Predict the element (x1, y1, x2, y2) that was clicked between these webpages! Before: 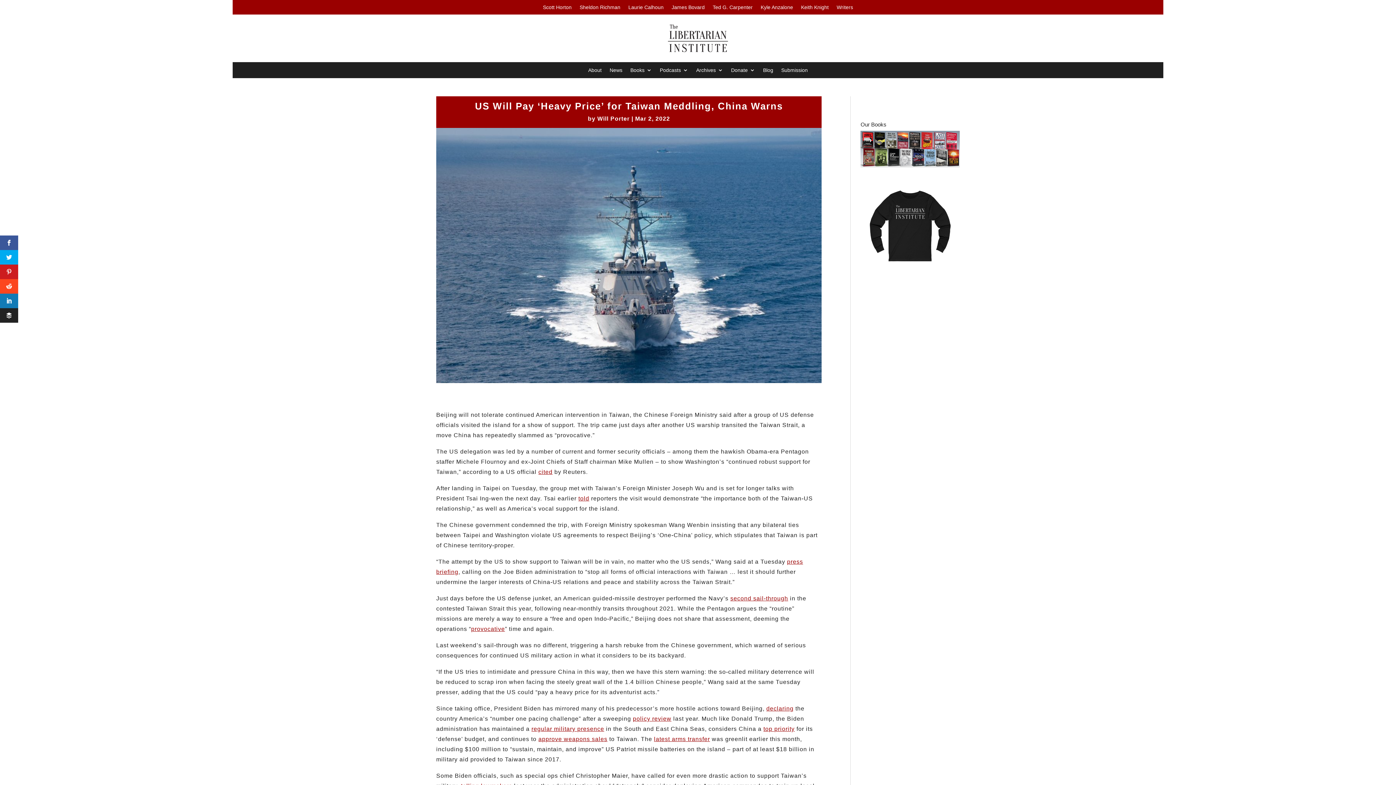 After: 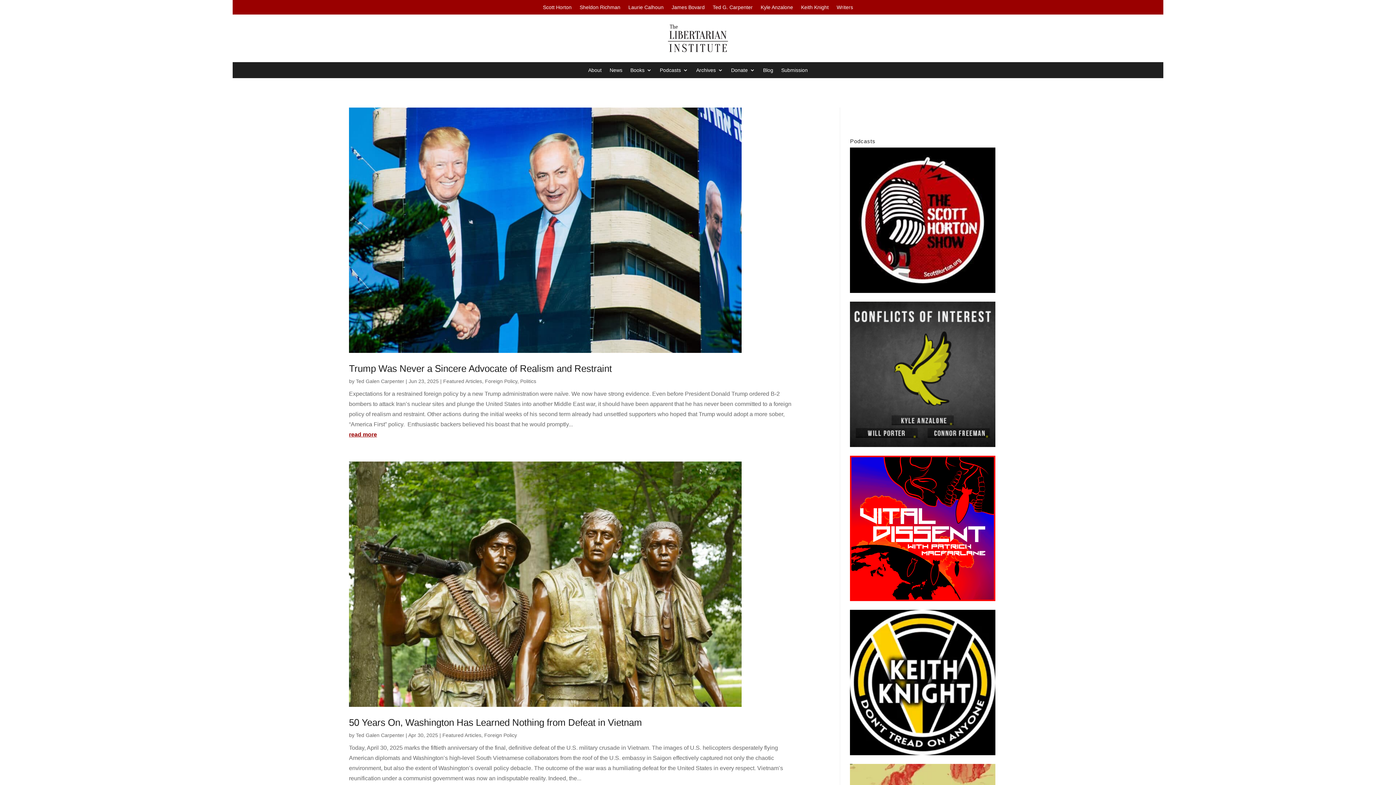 Action: bbox: (712, 4, 752, 12) label: Ted G. Carpenter